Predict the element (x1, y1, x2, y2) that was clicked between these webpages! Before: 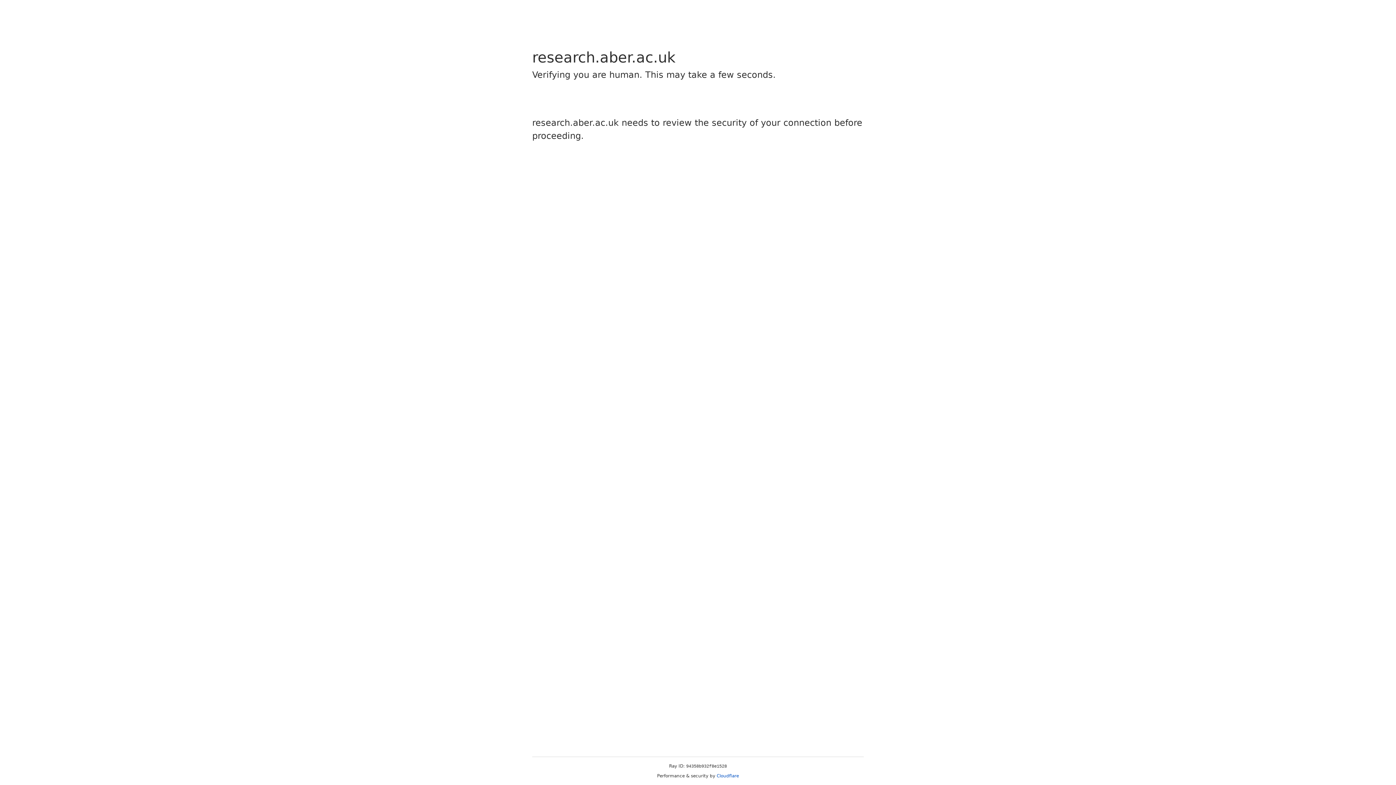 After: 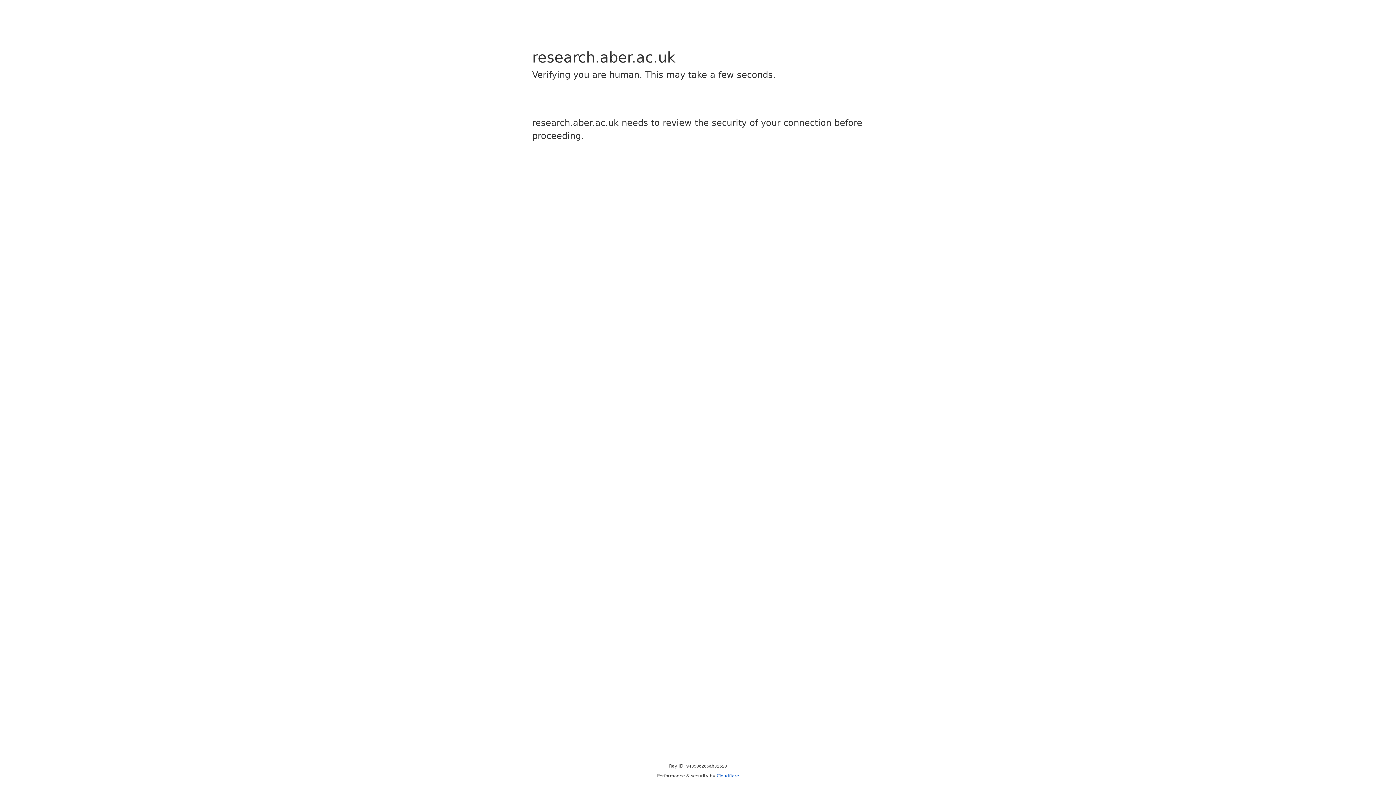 Action: label: Cloudflare bbox: (716, 773, 739, 778)